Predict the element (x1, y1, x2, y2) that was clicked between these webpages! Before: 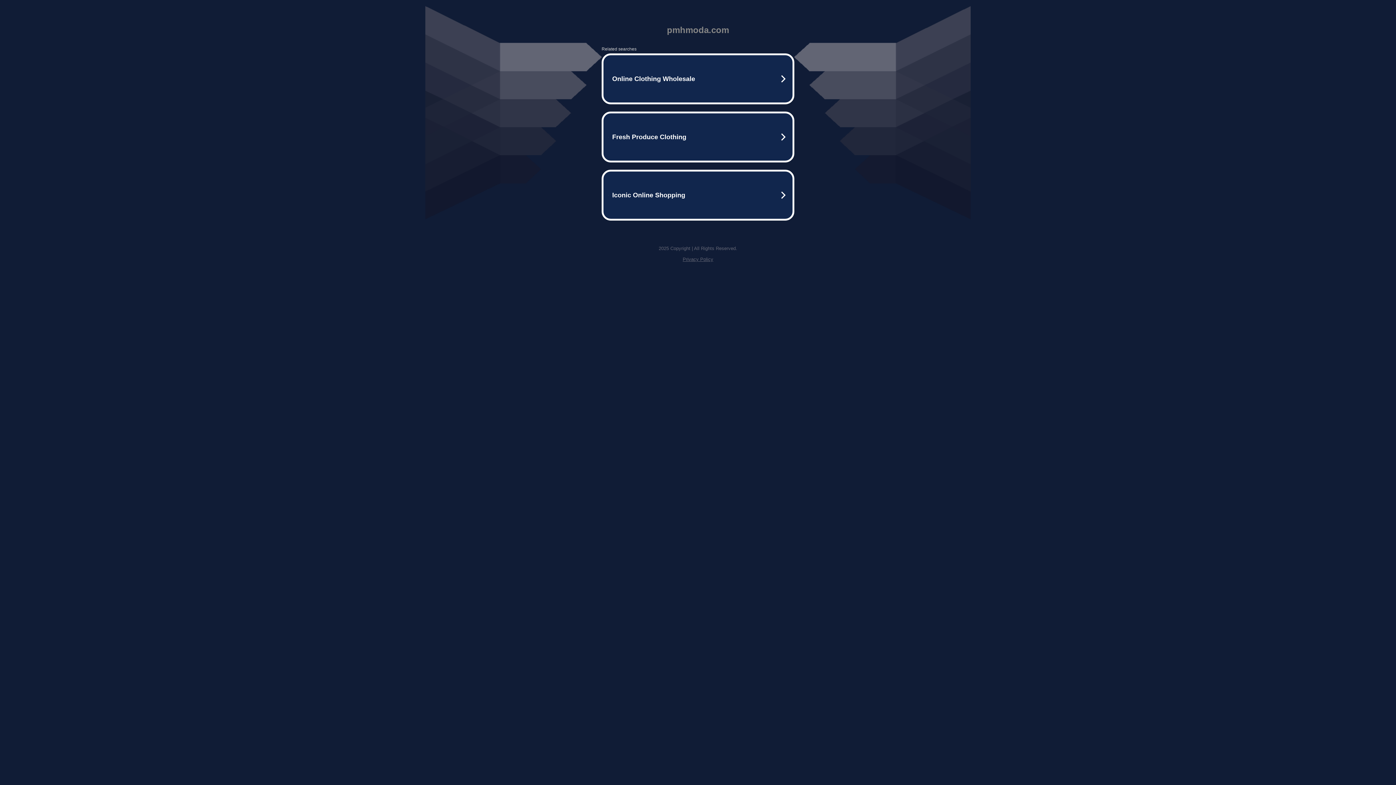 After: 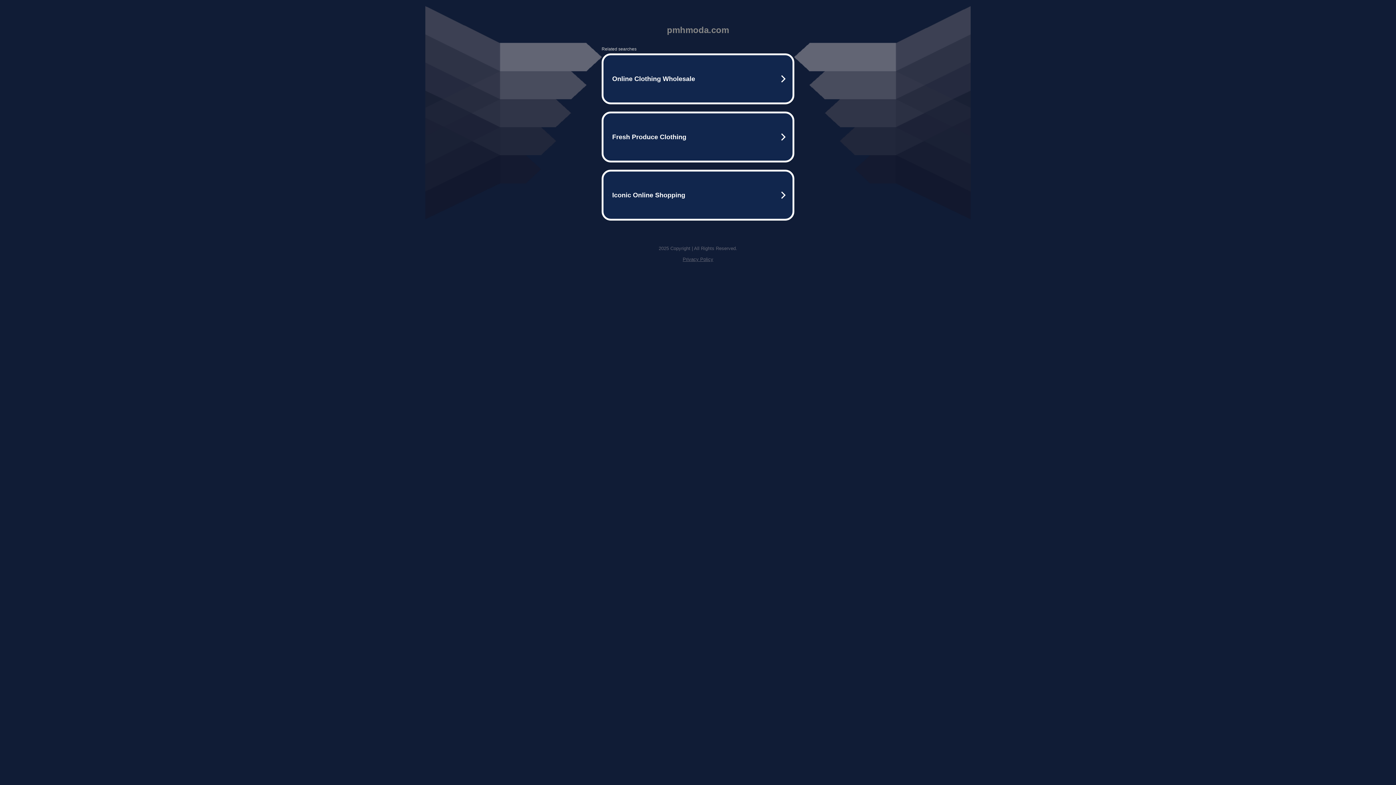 Action: label: Privacy Policy bbox: (682, 256, 713, 262)